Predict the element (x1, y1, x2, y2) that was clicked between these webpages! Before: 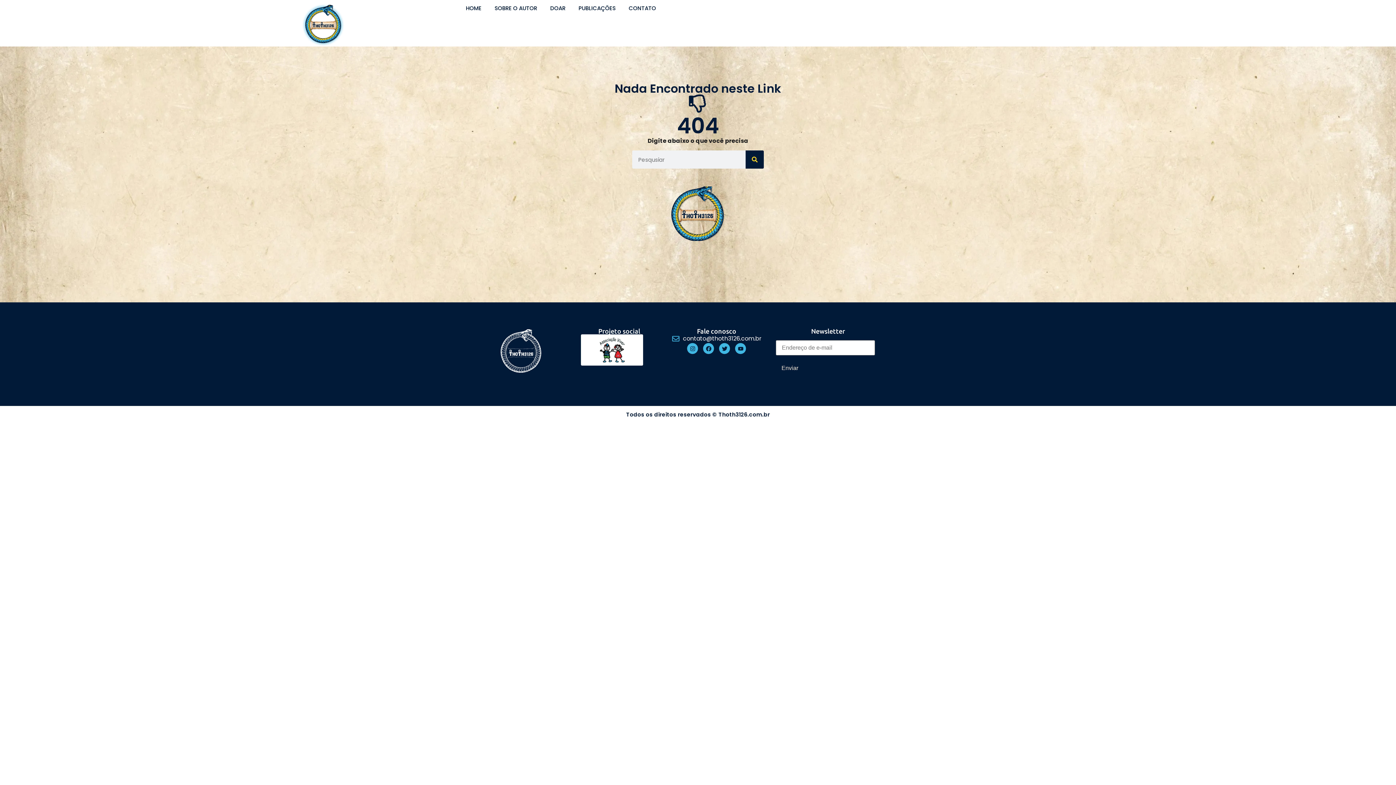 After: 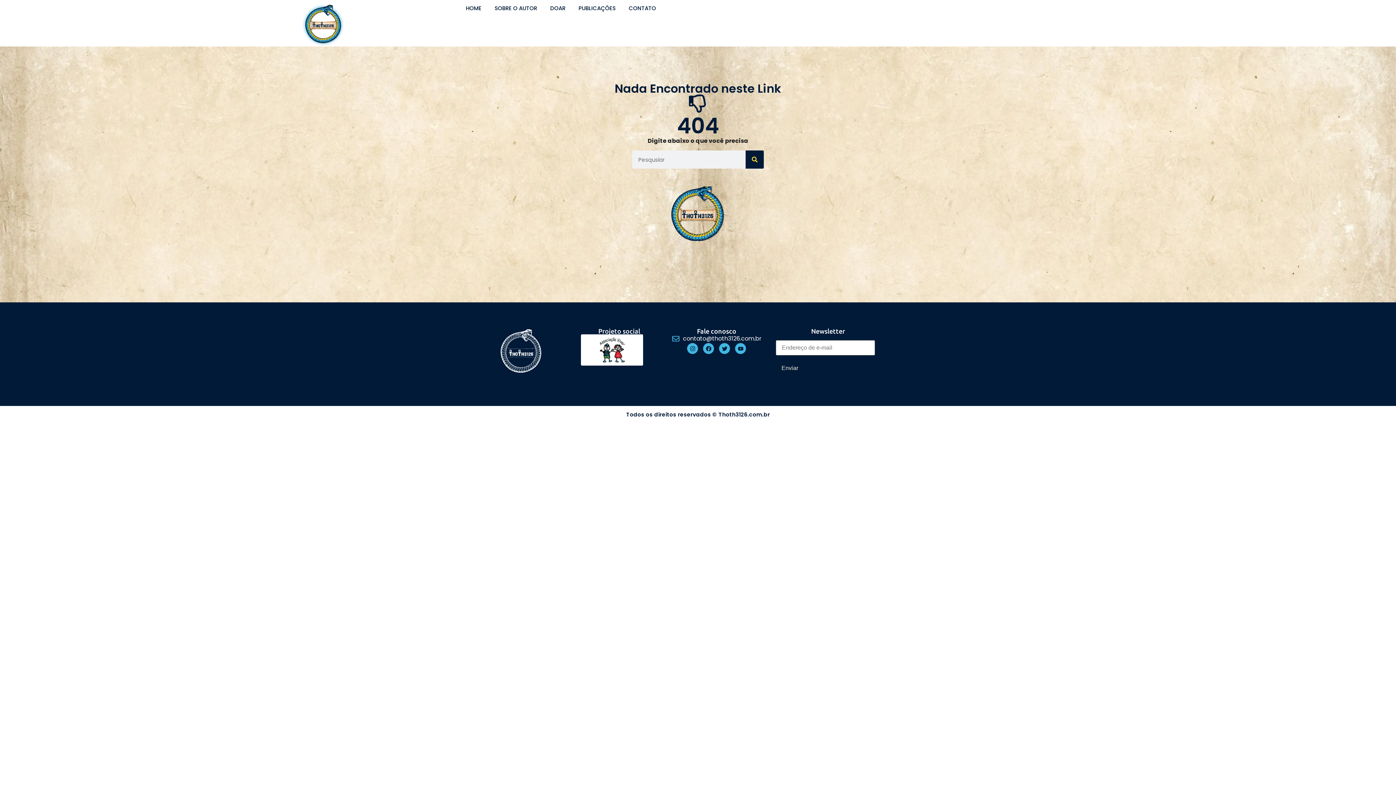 Action: bbox: (581, 334, 643, 365)